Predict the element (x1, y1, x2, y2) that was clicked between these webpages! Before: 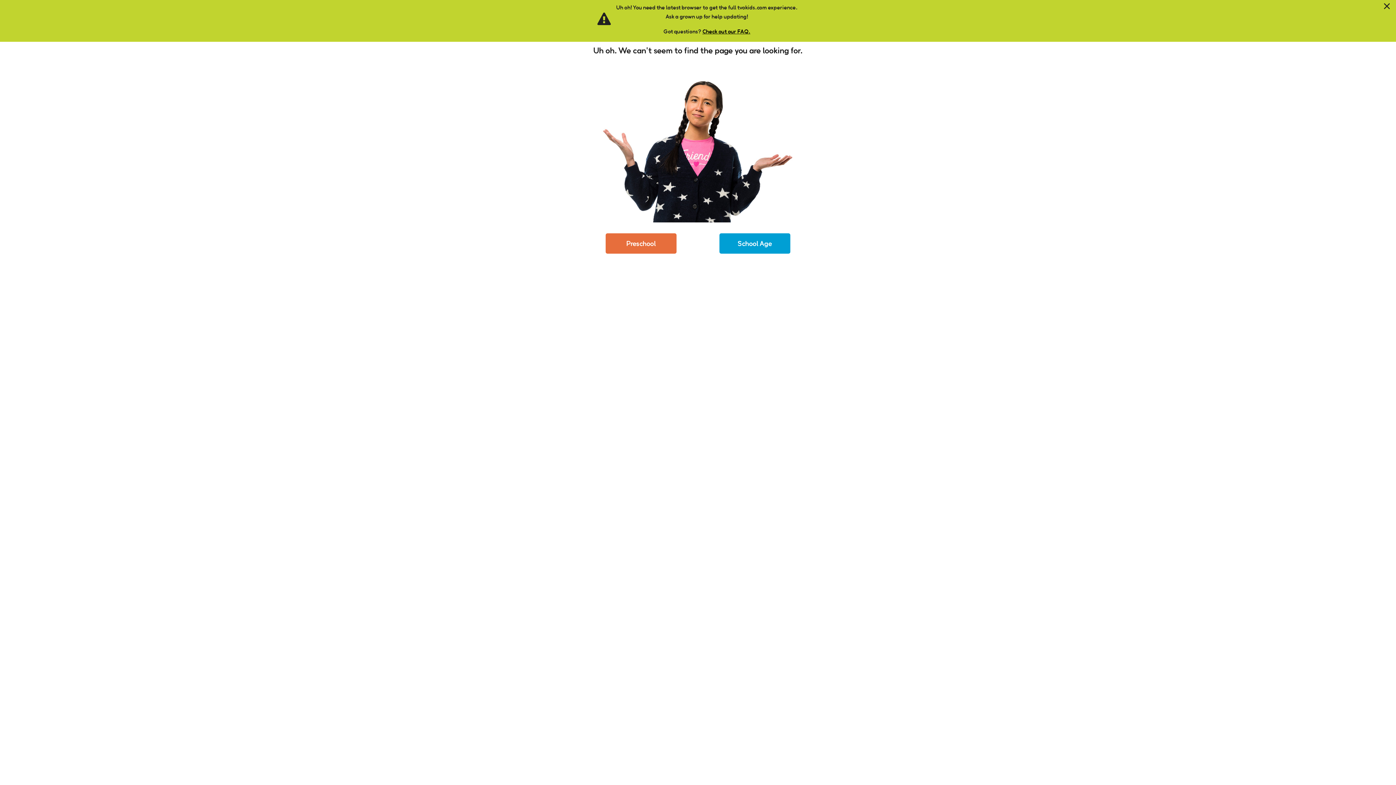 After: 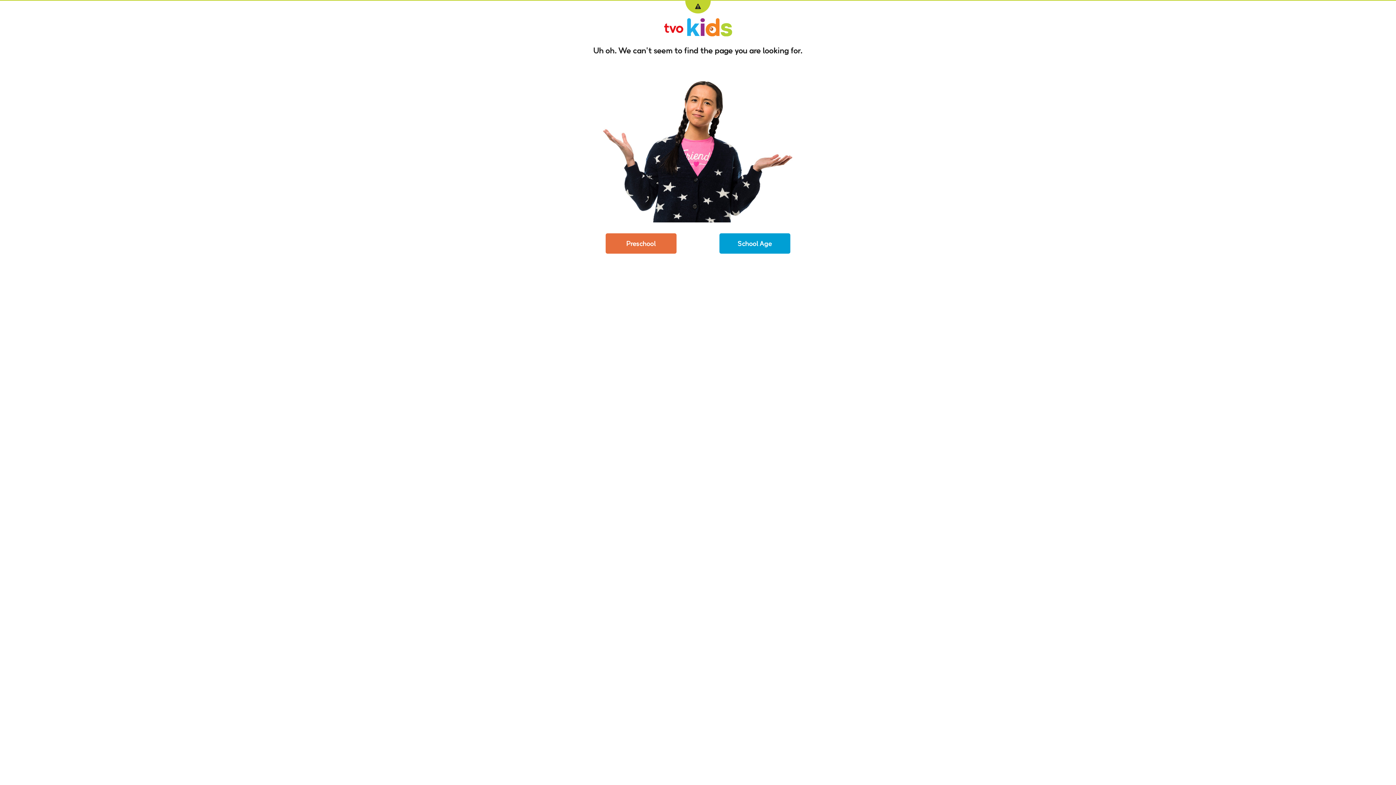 Action: label: Close bbox: (1384, 2, 1390, 10)